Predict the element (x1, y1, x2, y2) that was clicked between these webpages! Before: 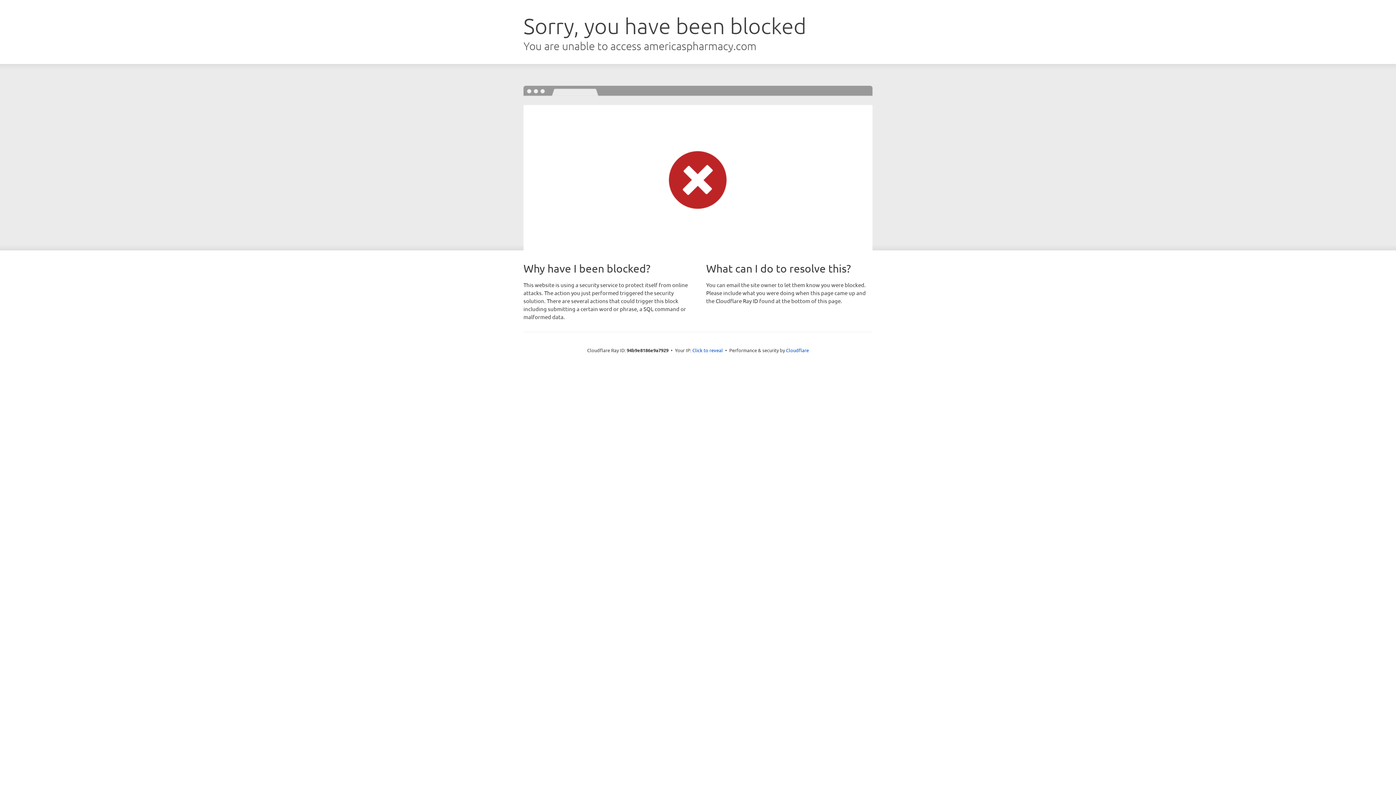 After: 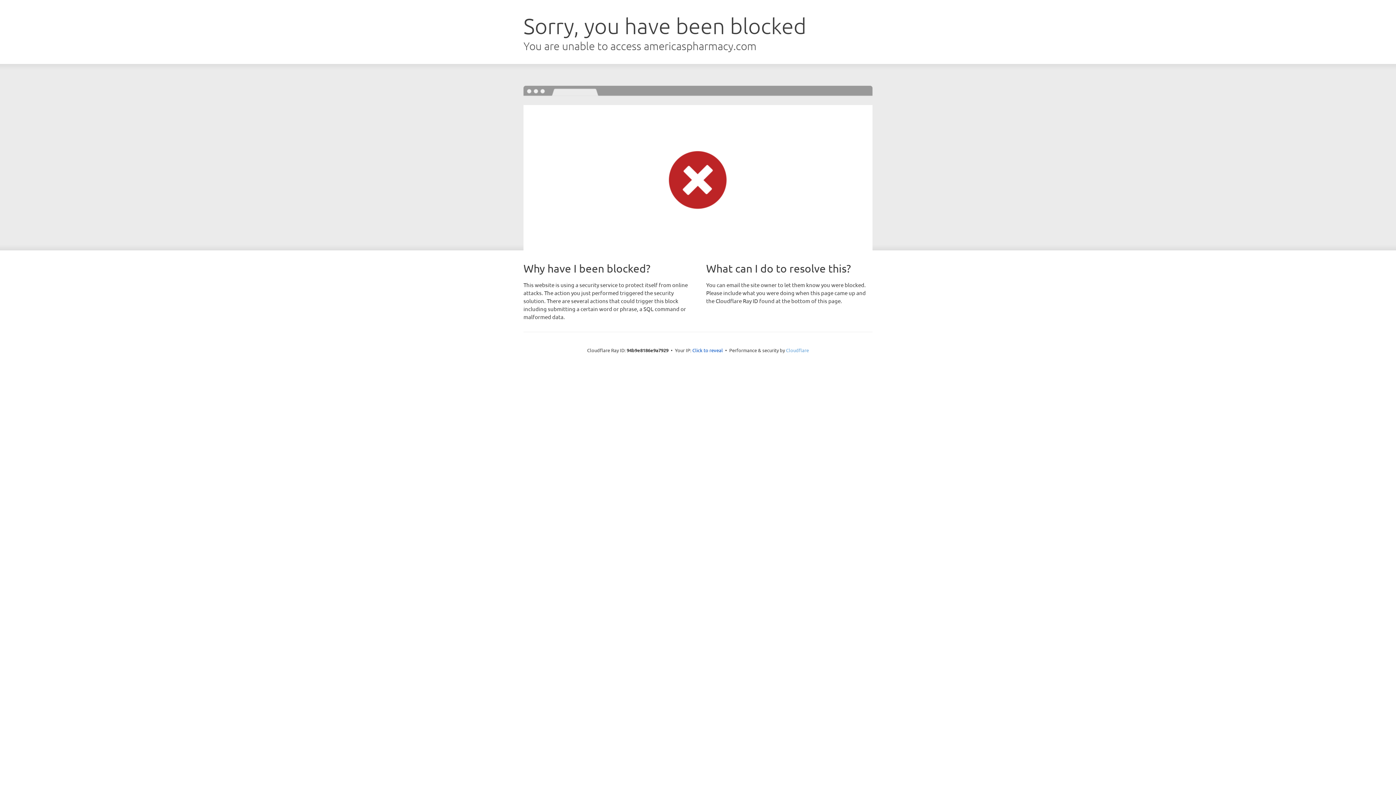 Action: label: Cloudflare bbox: (786, 347, 809, 353)